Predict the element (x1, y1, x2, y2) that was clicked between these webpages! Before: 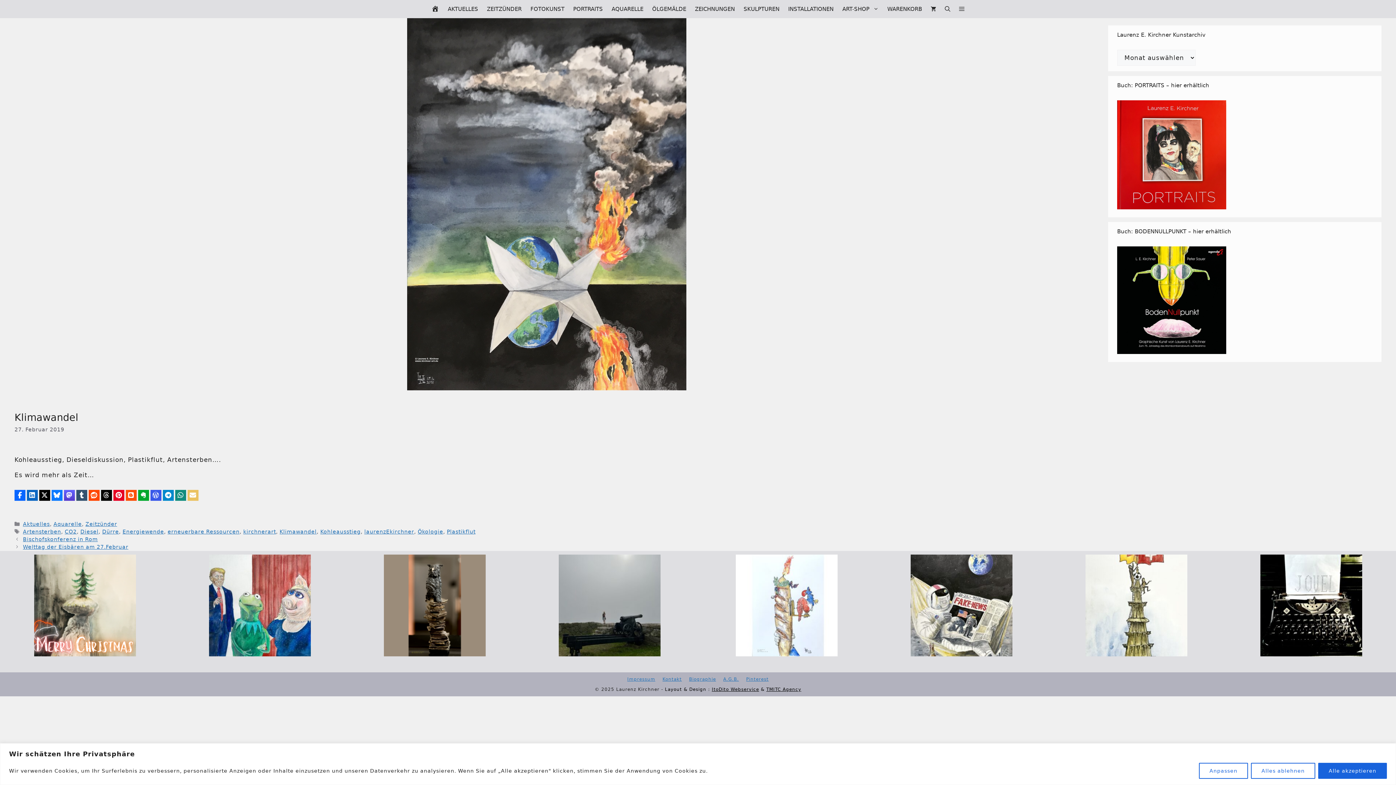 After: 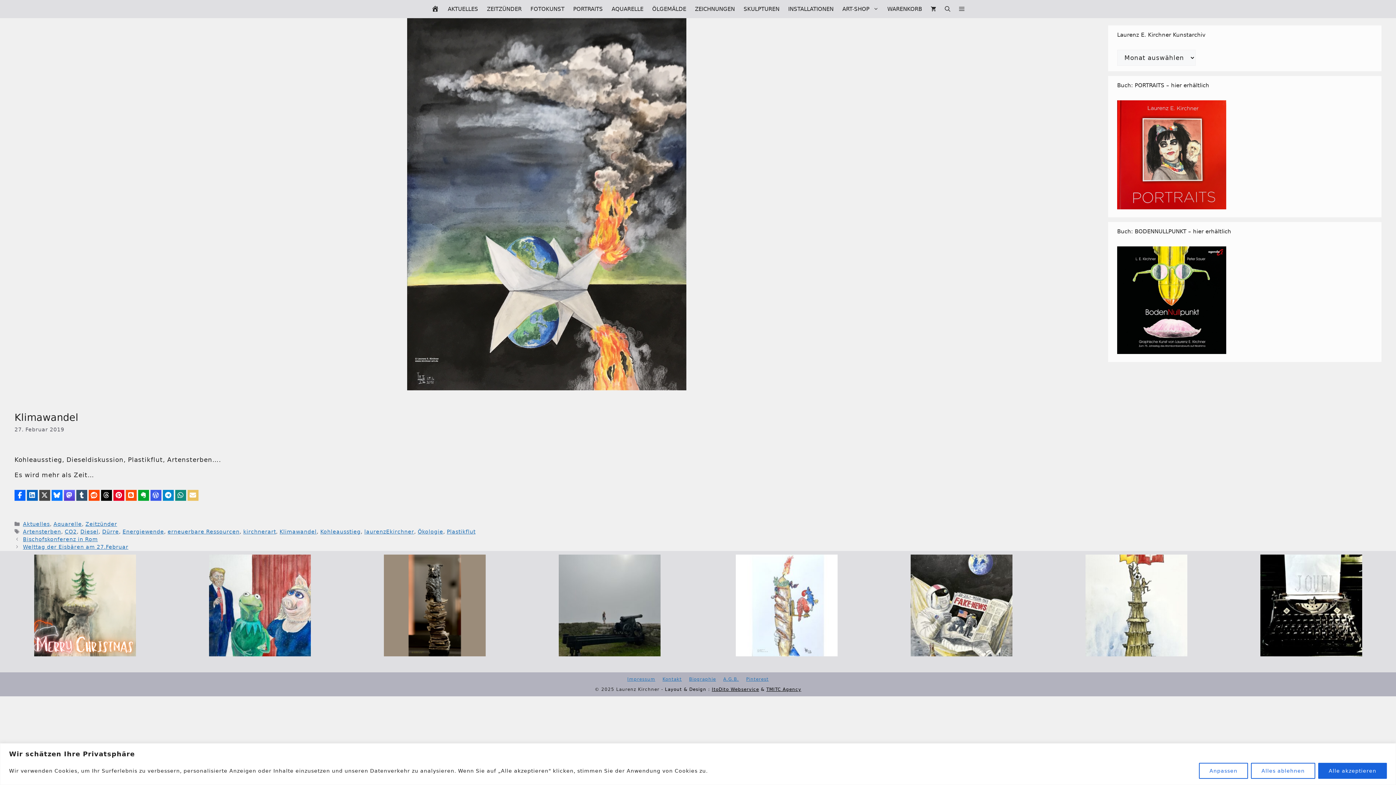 Action: label: Click to share on X bbox: (39, 490, 50, 501)